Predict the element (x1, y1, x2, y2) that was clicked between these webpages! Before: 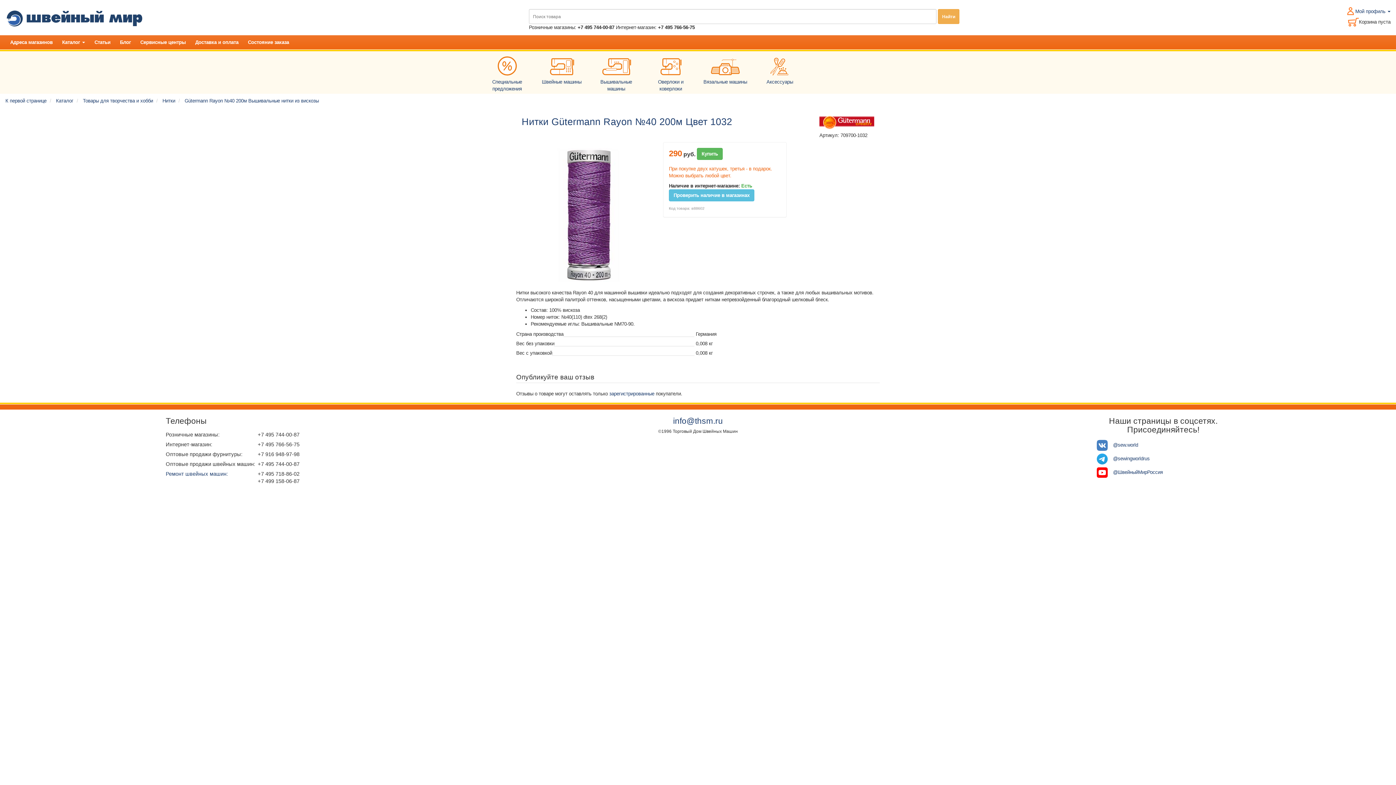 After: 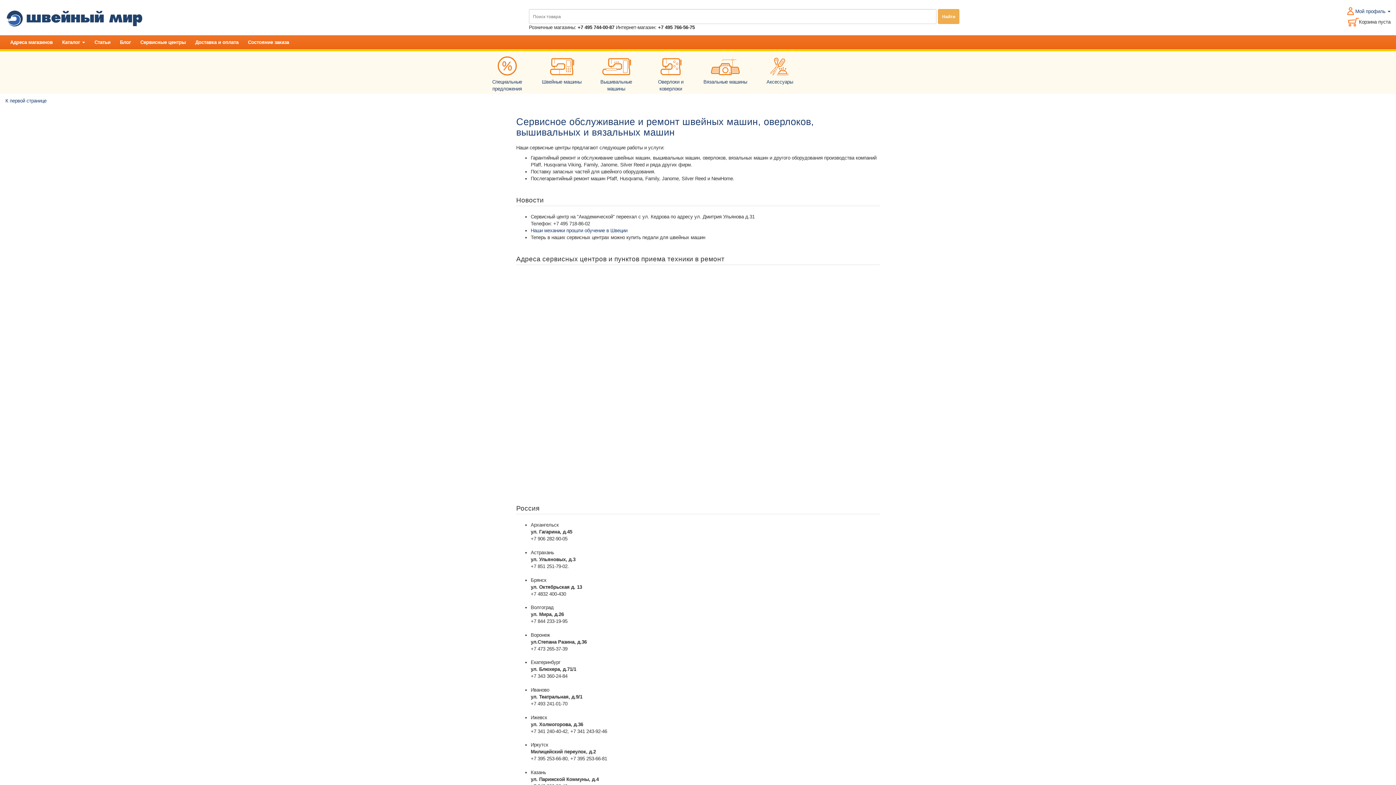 Action: bbox: (135, 35, 190, 49) label: Сервисные центры